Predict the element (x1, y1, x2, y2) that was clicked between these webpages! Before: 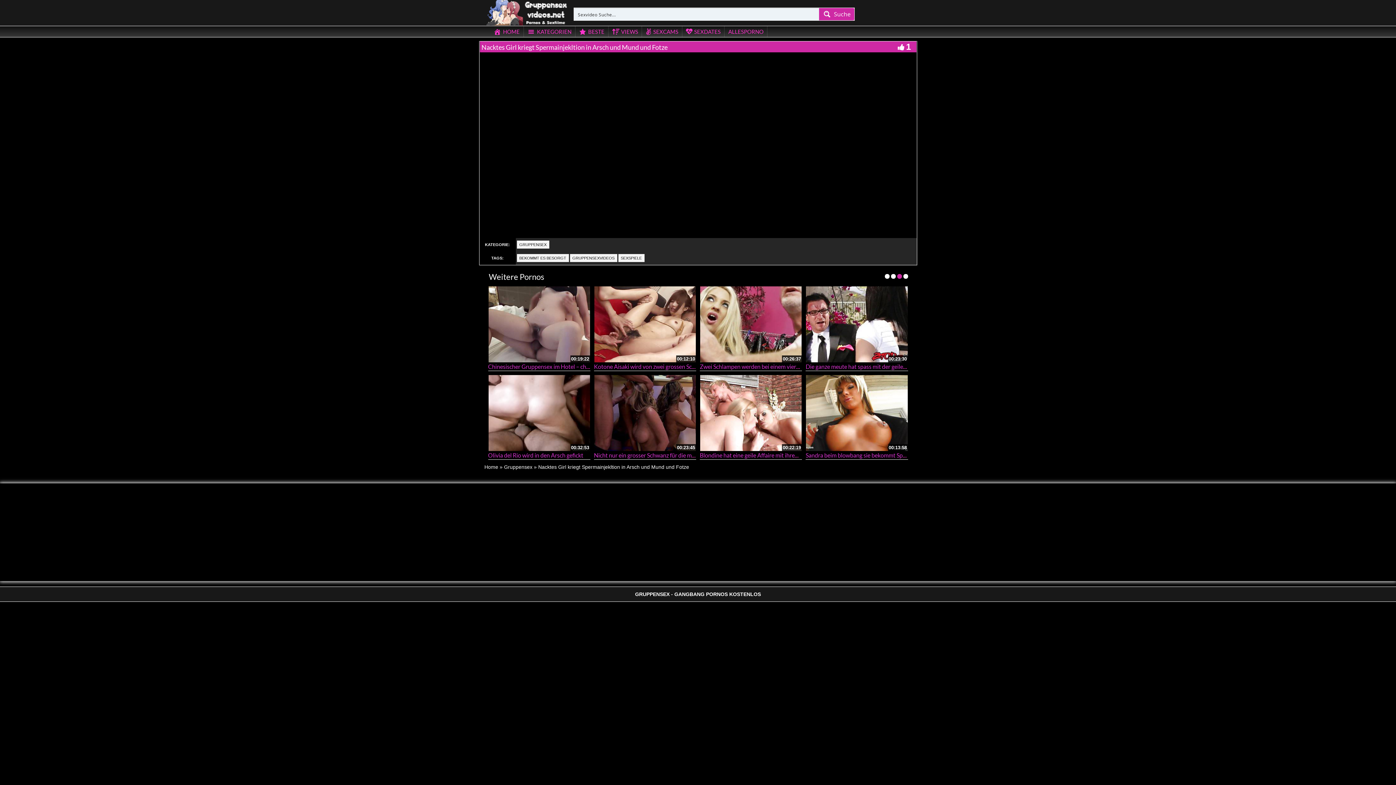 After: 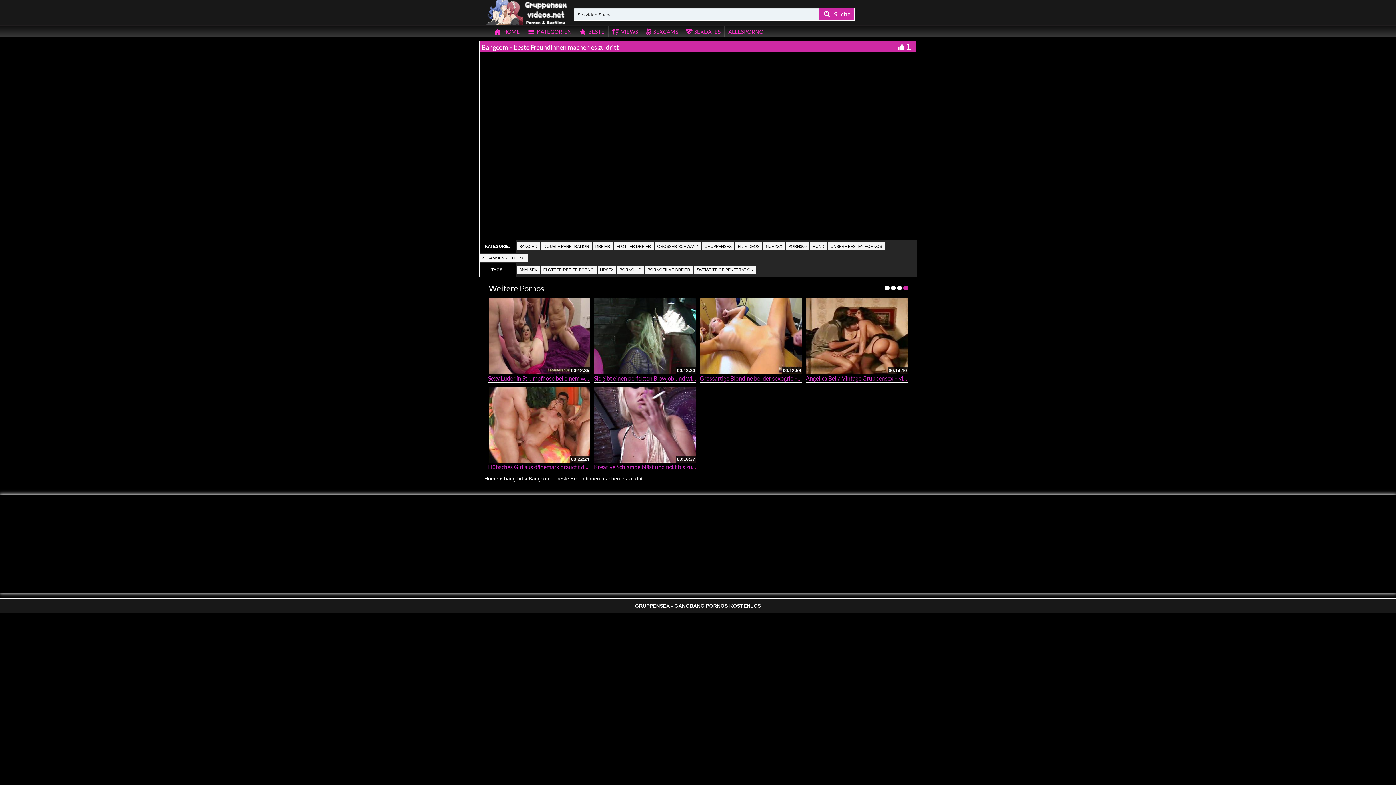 Action: bbox: (594, 363, 716, 370) label: Bangcom – beste Freundinnen machen es zu dritt